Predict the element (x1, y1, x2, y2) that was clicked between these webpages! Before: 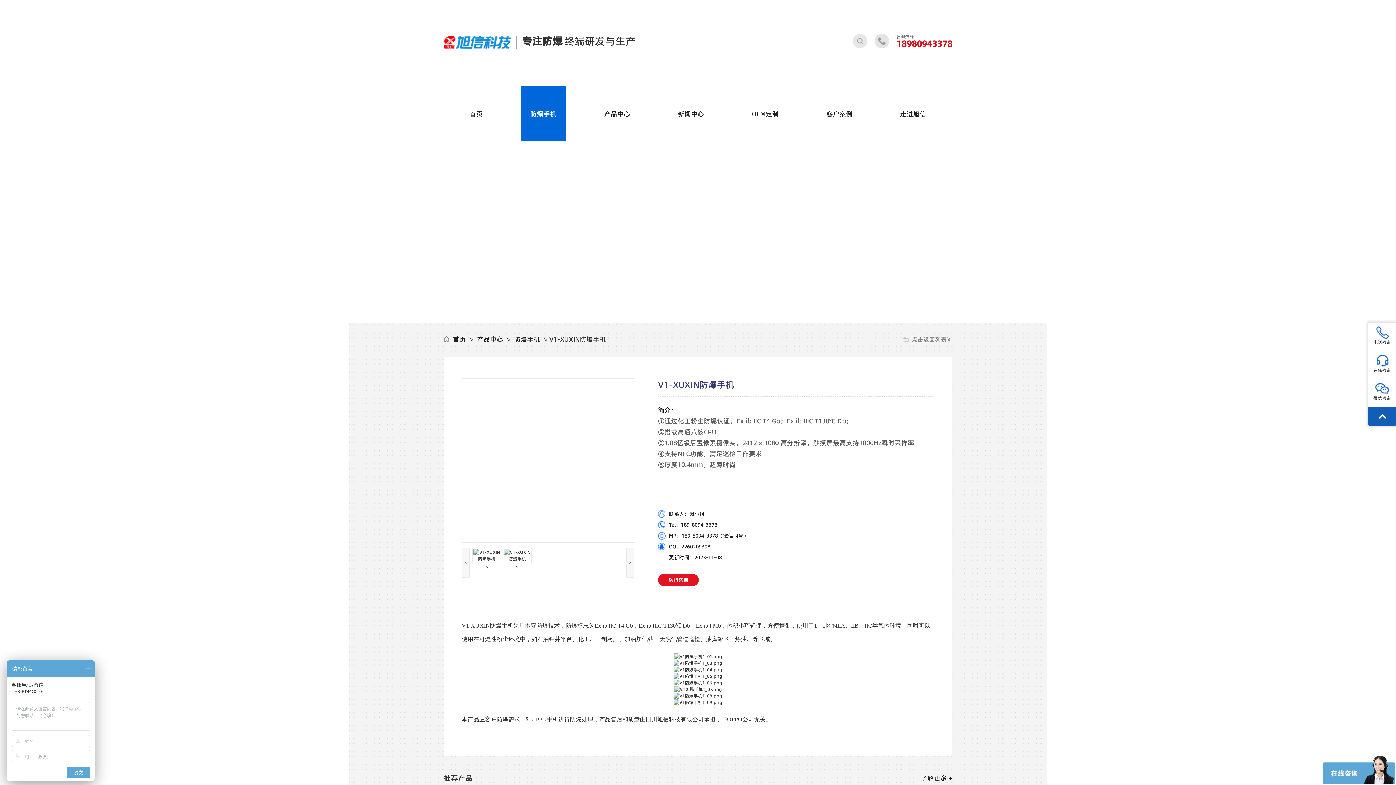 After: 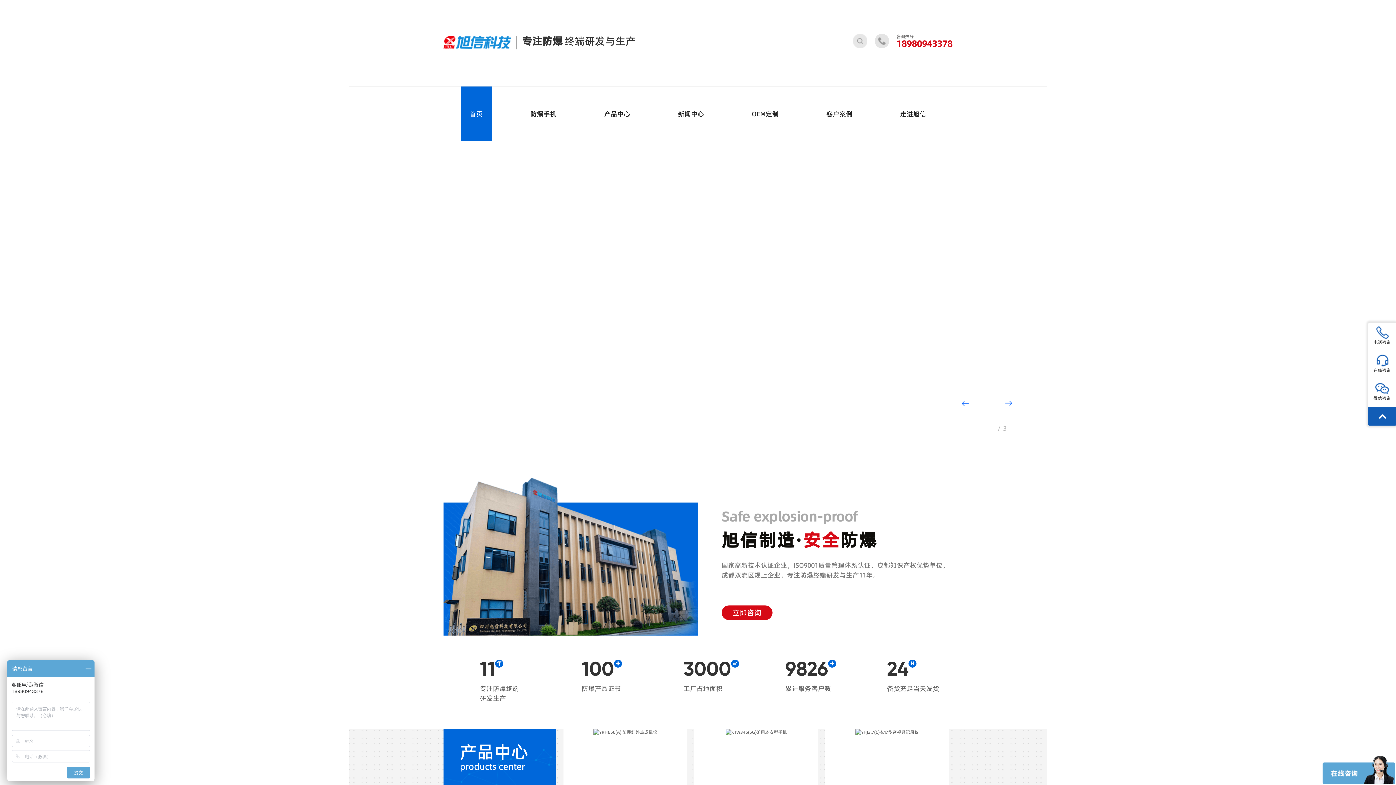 Action: label: 首页 bbox: (460, 86, 492, 141)